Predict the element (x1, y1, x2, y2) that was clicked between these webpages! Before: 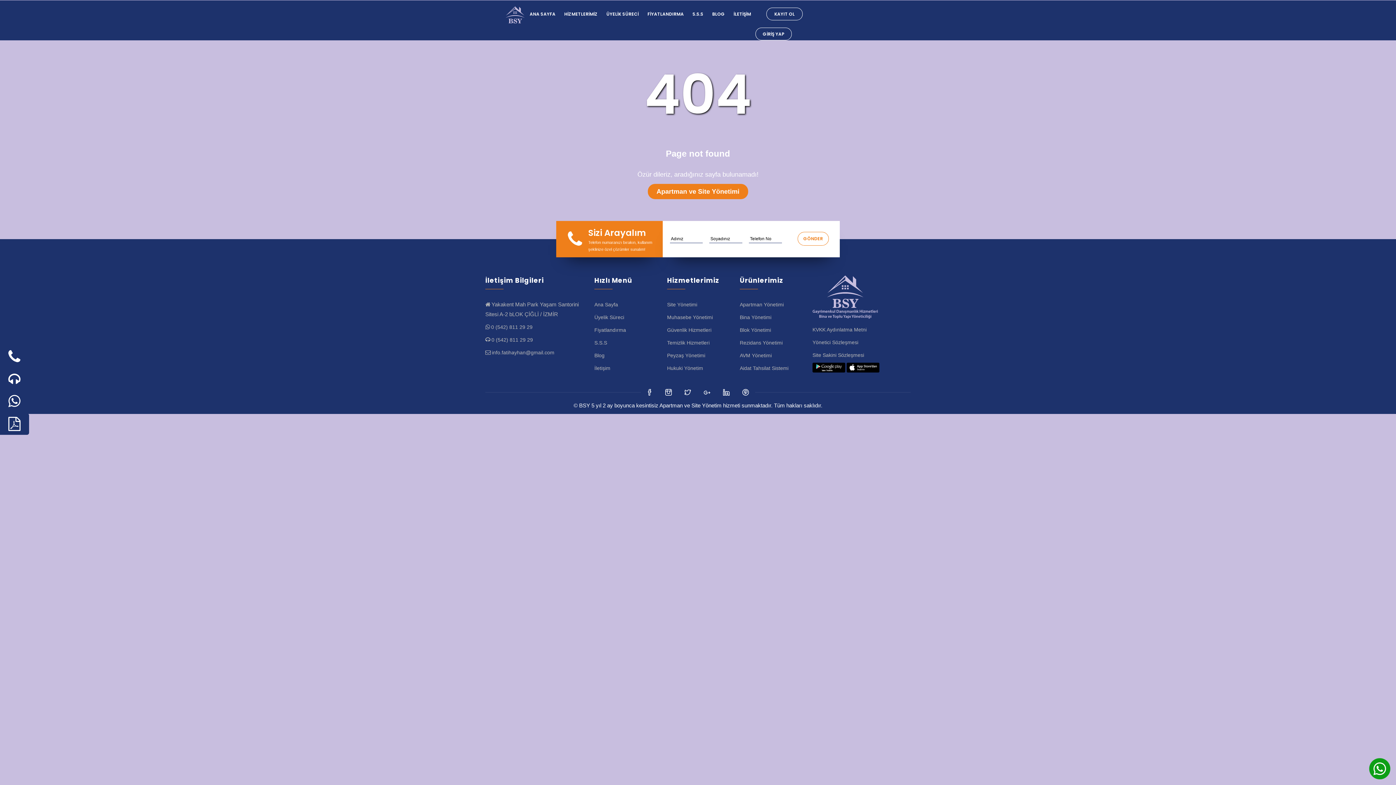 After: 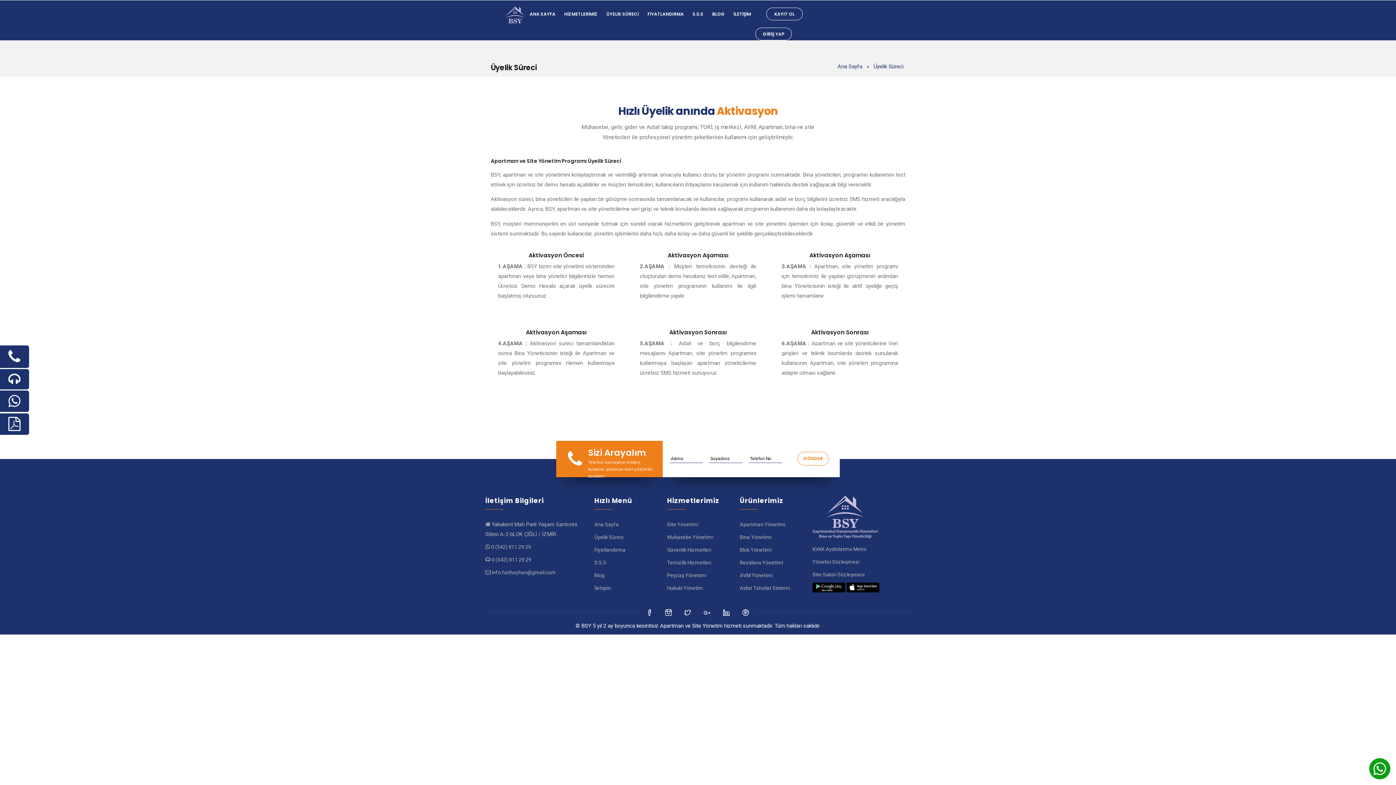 Action: label: Üyelik Süreci bbox: (594, 314, 624, 320)